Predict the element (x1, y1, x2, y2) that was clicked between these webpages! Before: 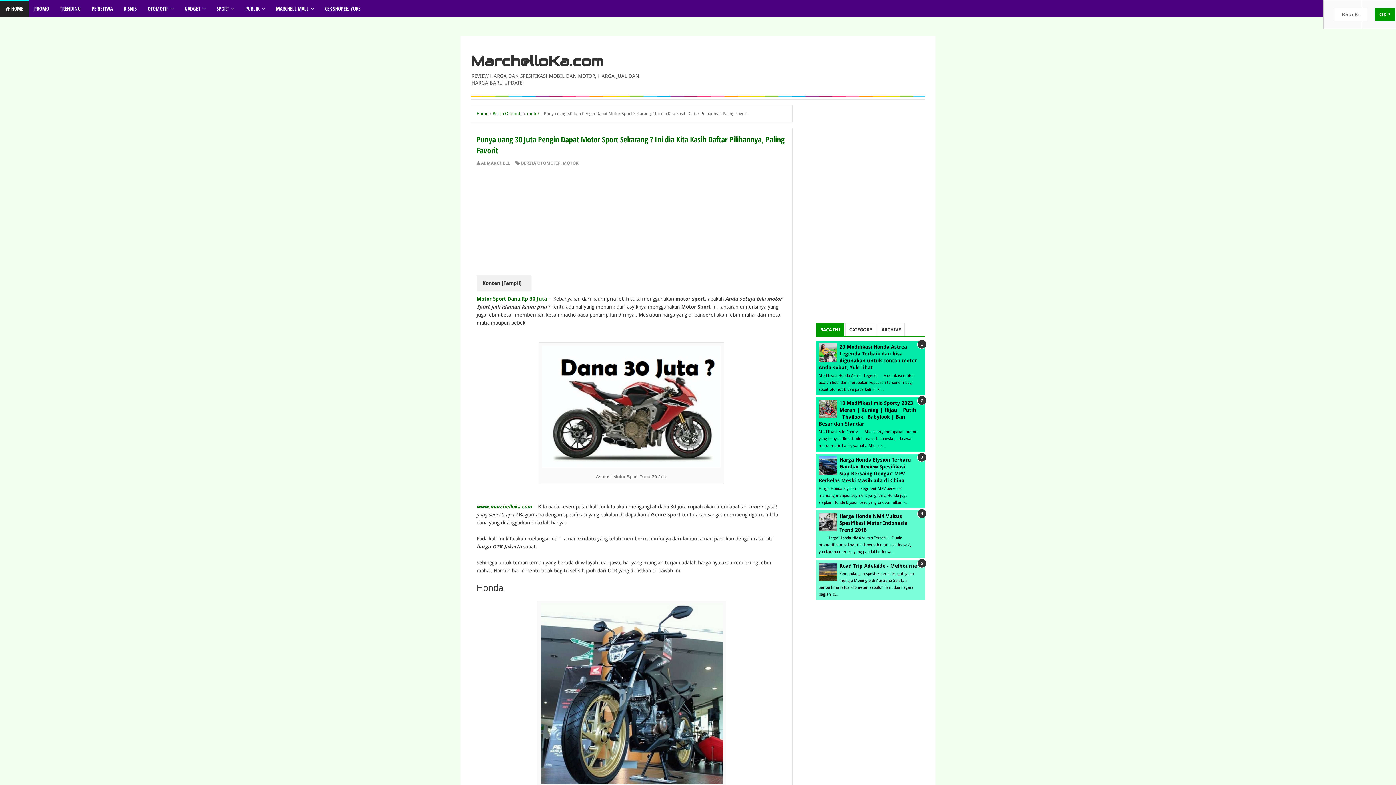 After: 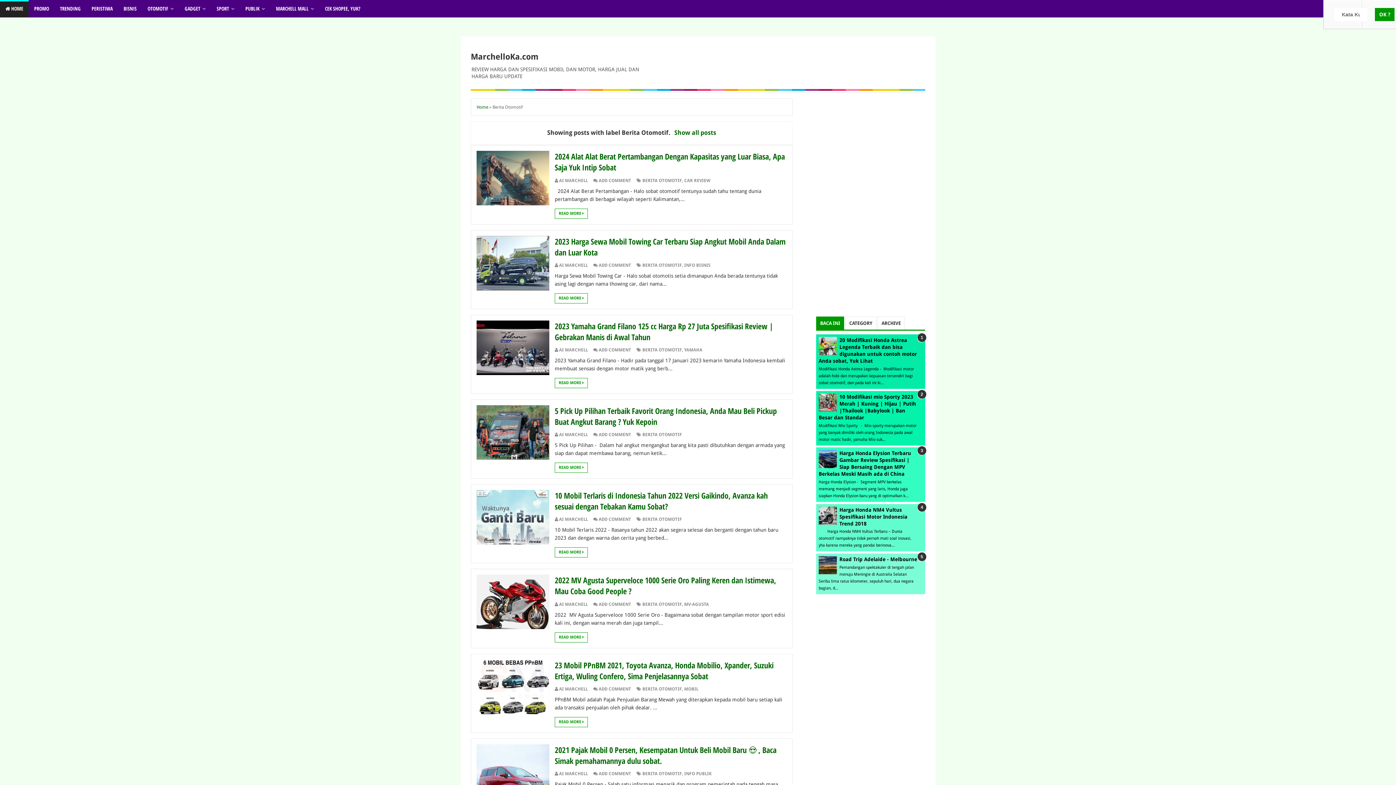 Action: label: Berita Otomotif bbox: (492, 111, 522, 116)